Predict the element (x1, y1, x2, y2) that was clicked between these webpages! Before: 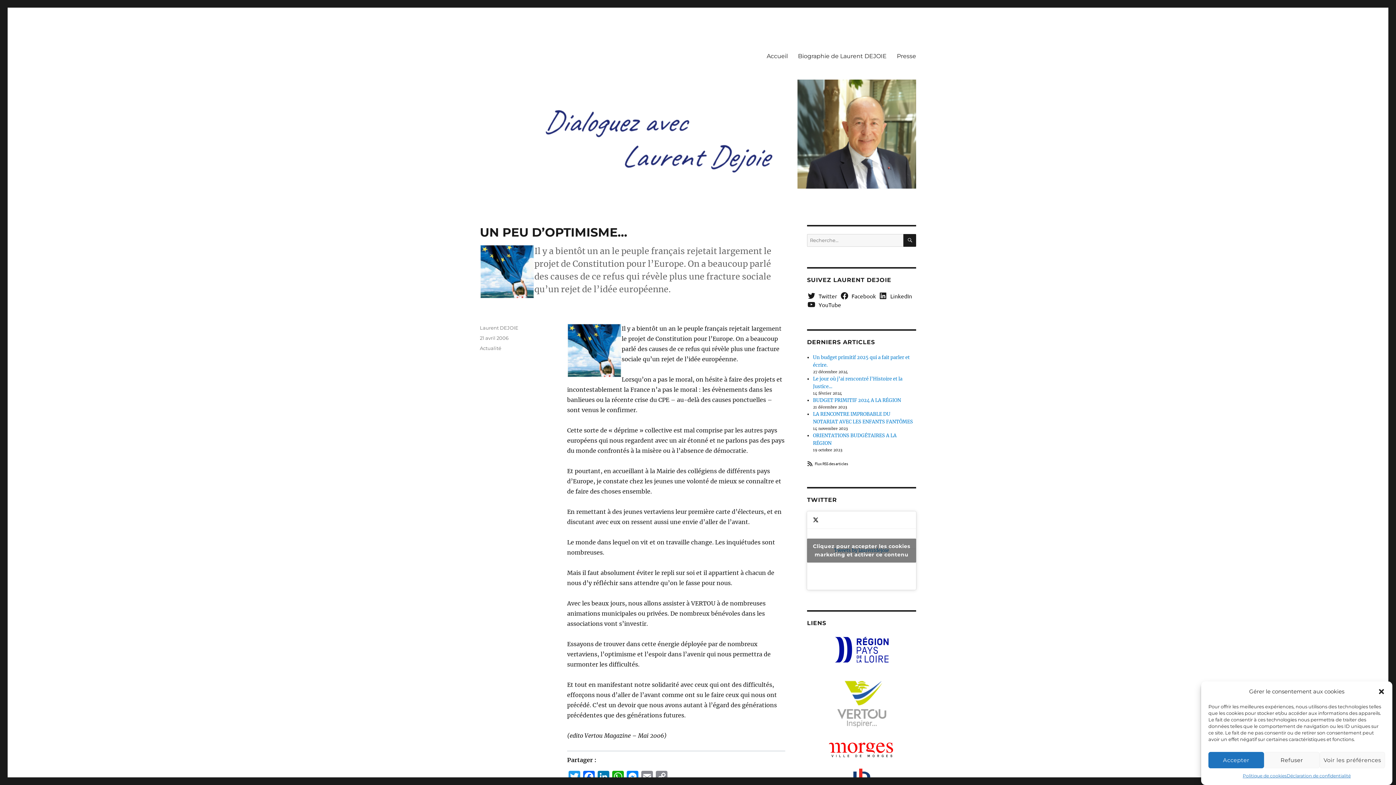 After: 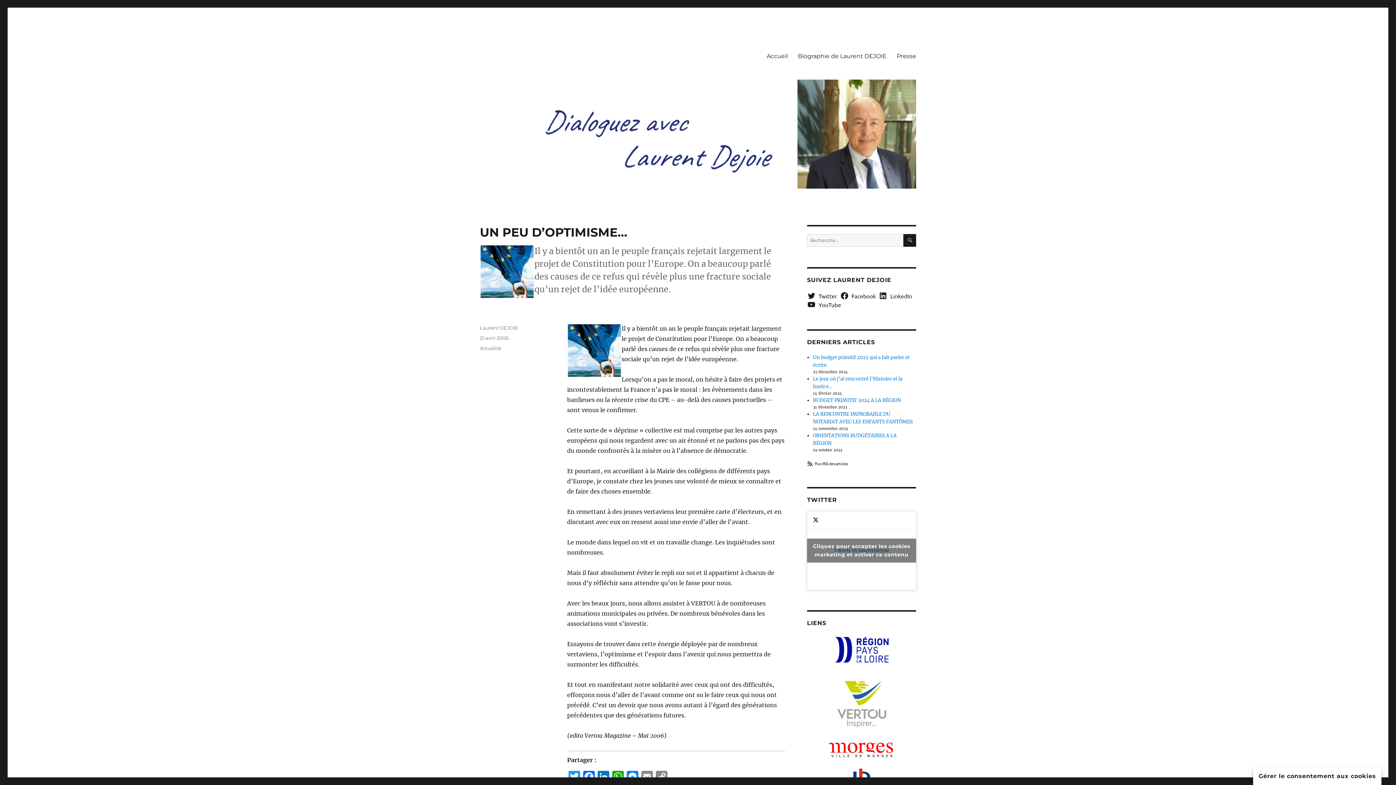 Action: bbox: (1264, 752, 1319, 768) label: Refuser